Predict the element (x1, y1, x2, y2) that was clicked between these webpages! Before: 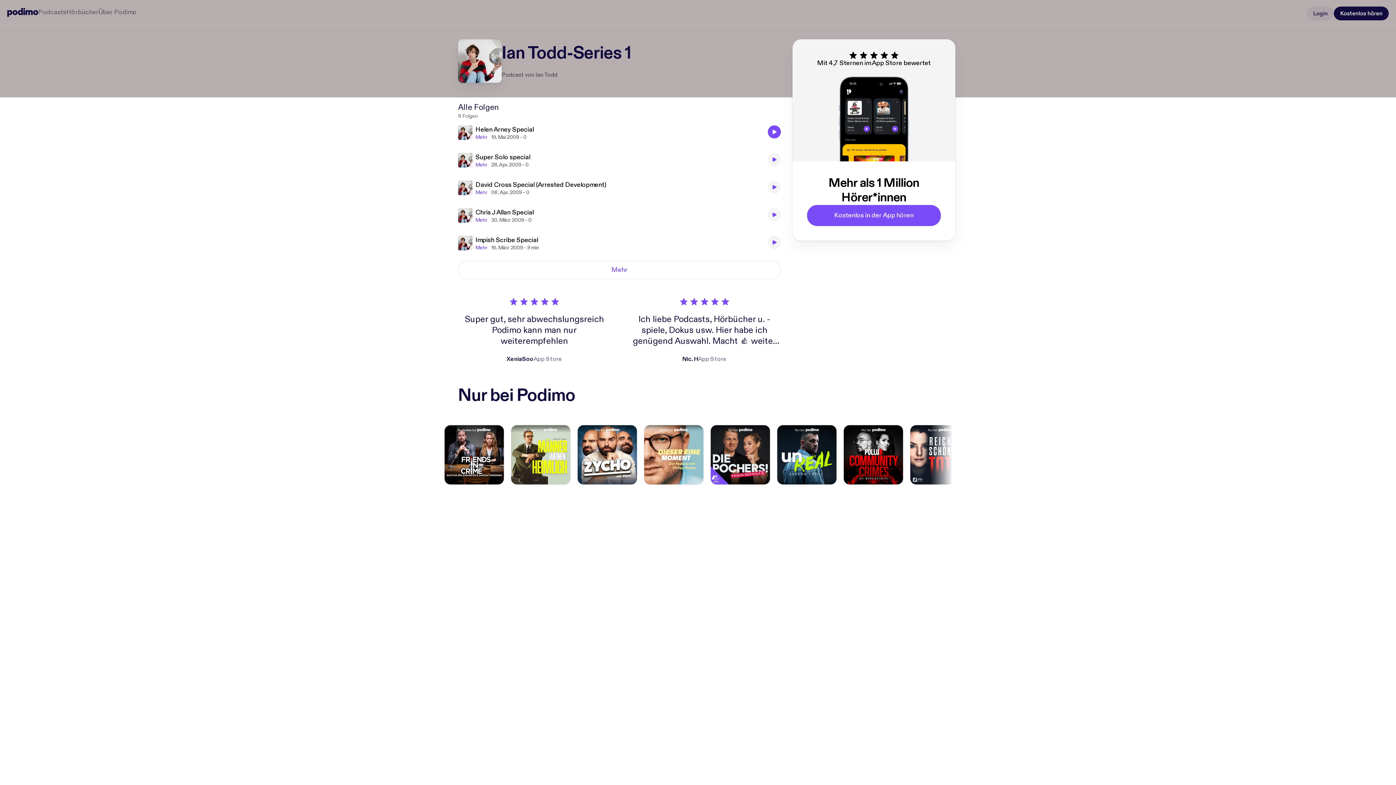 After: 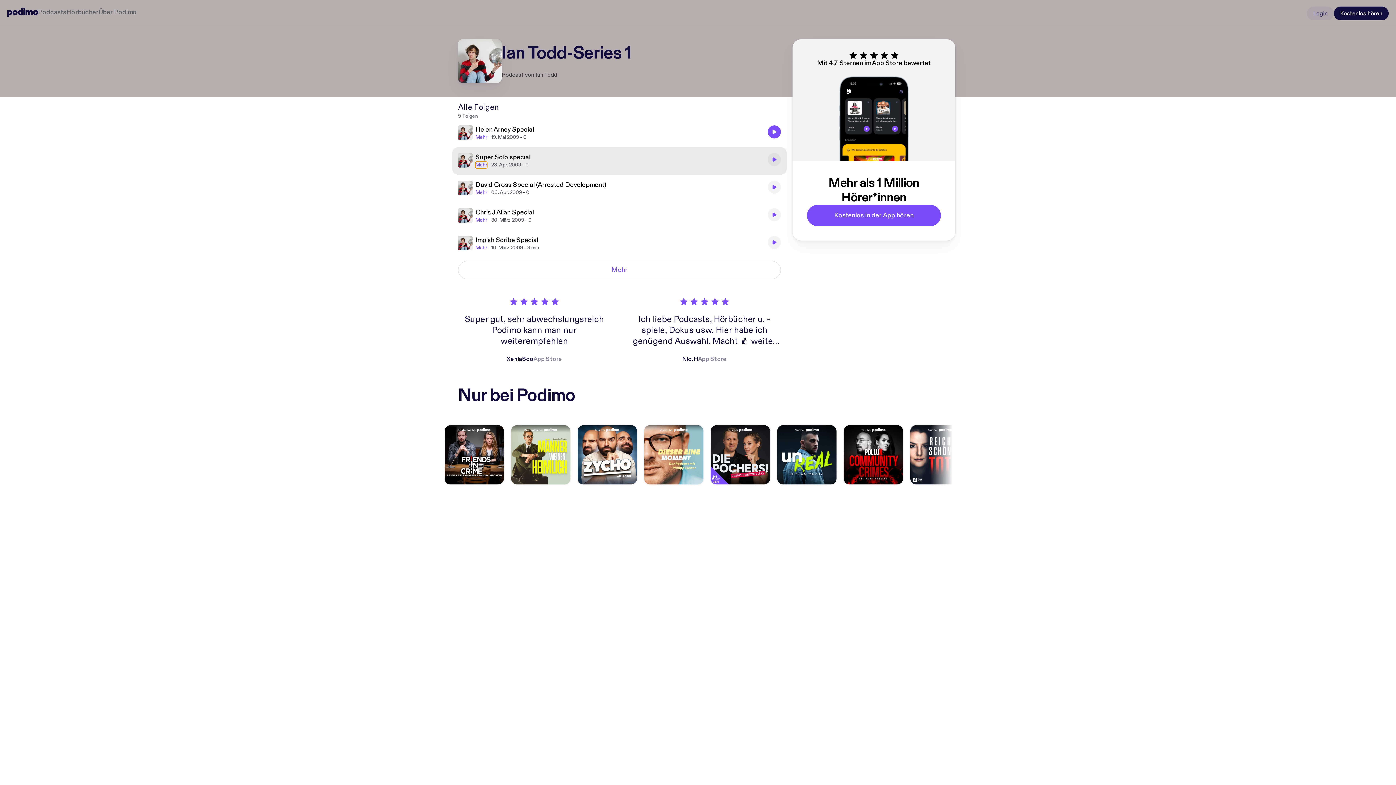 Action: bbox: (475, 161, 487, 168) label: Mehr